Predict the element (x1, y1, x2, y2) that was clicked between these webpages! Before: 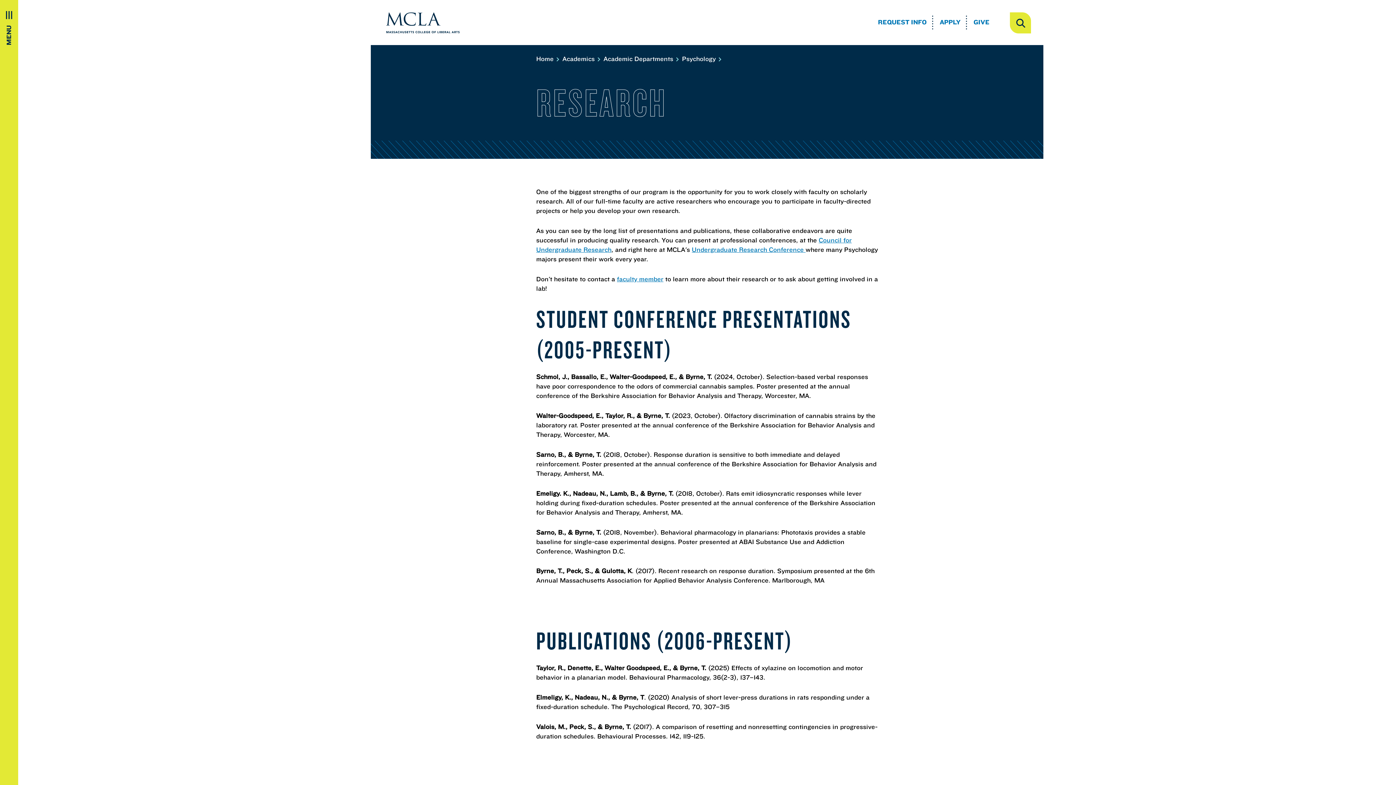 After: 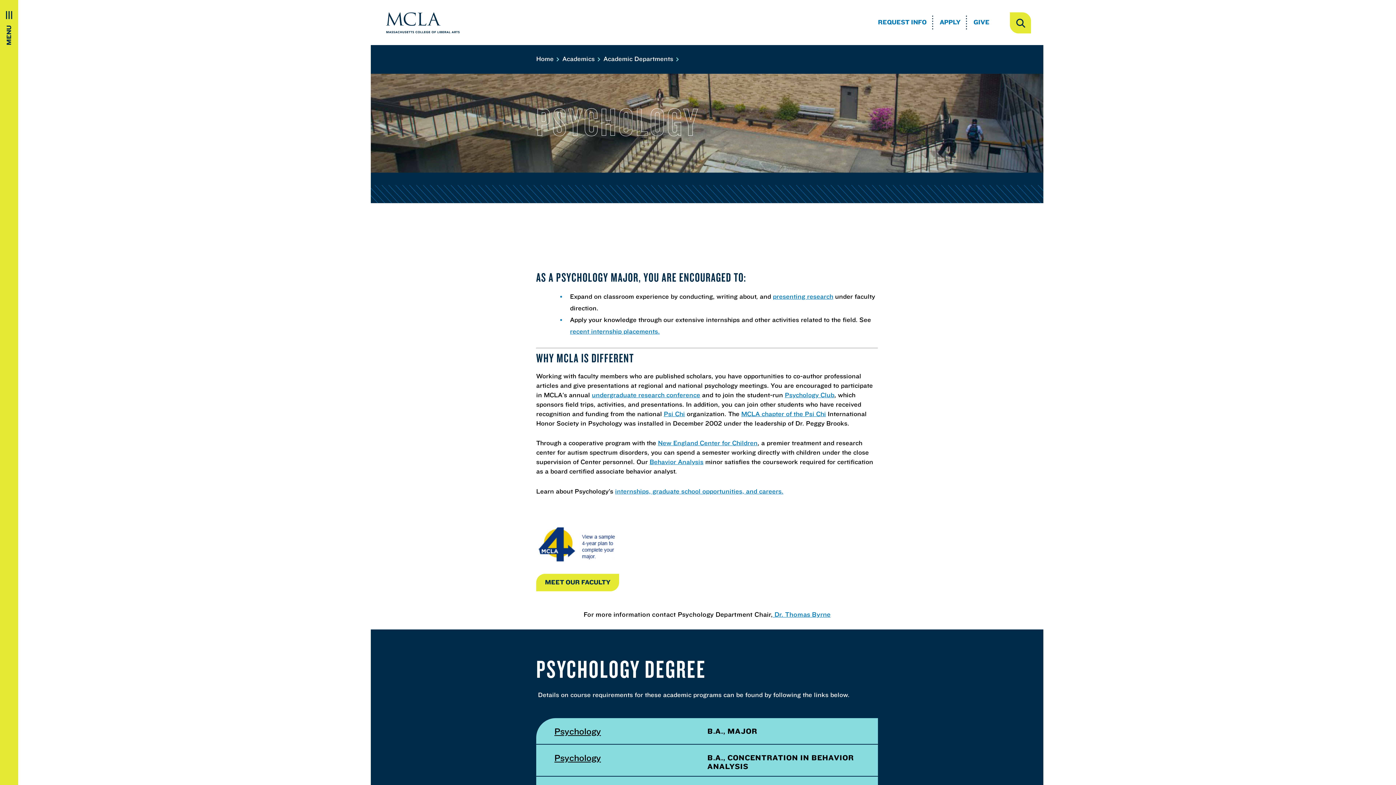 Action: bbox: (682, 54, 720, 63) label: Psychology 